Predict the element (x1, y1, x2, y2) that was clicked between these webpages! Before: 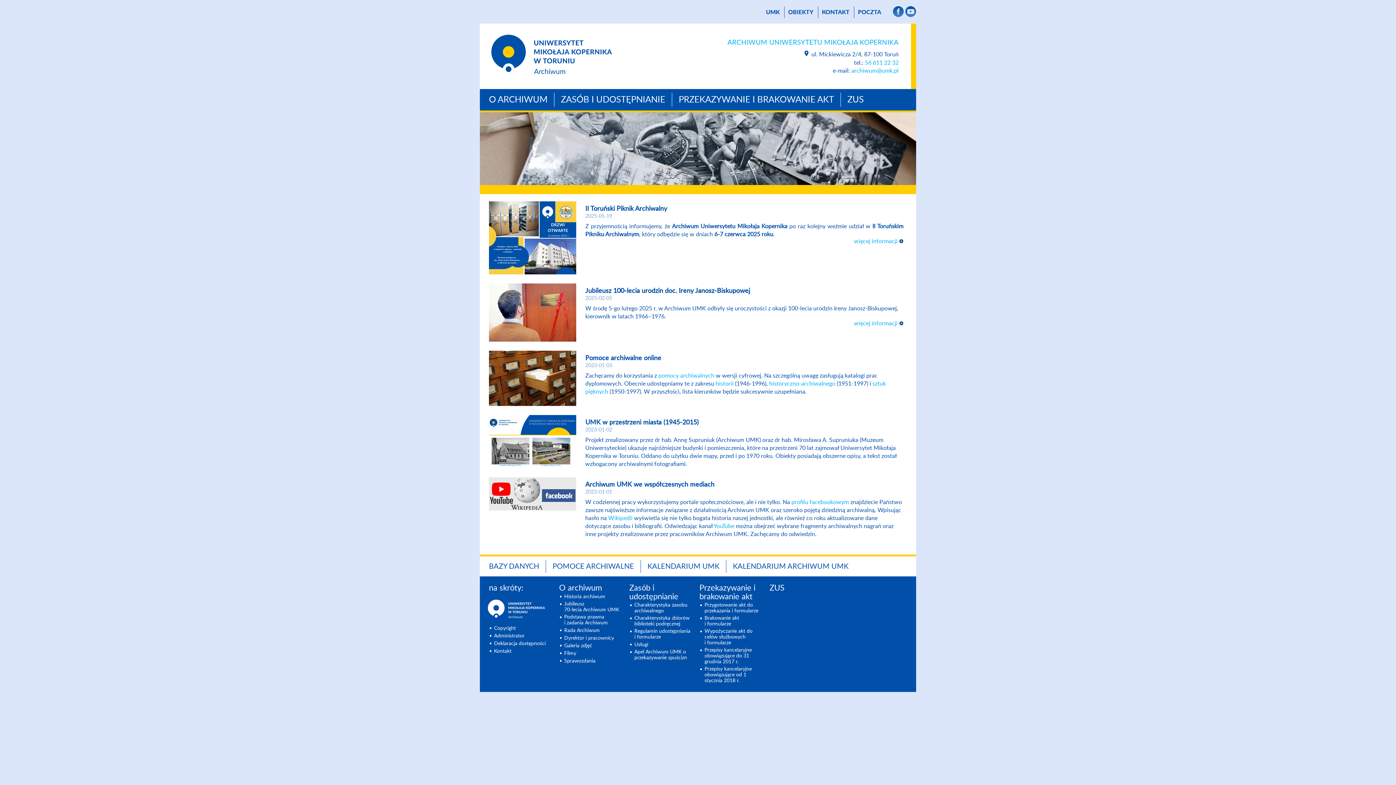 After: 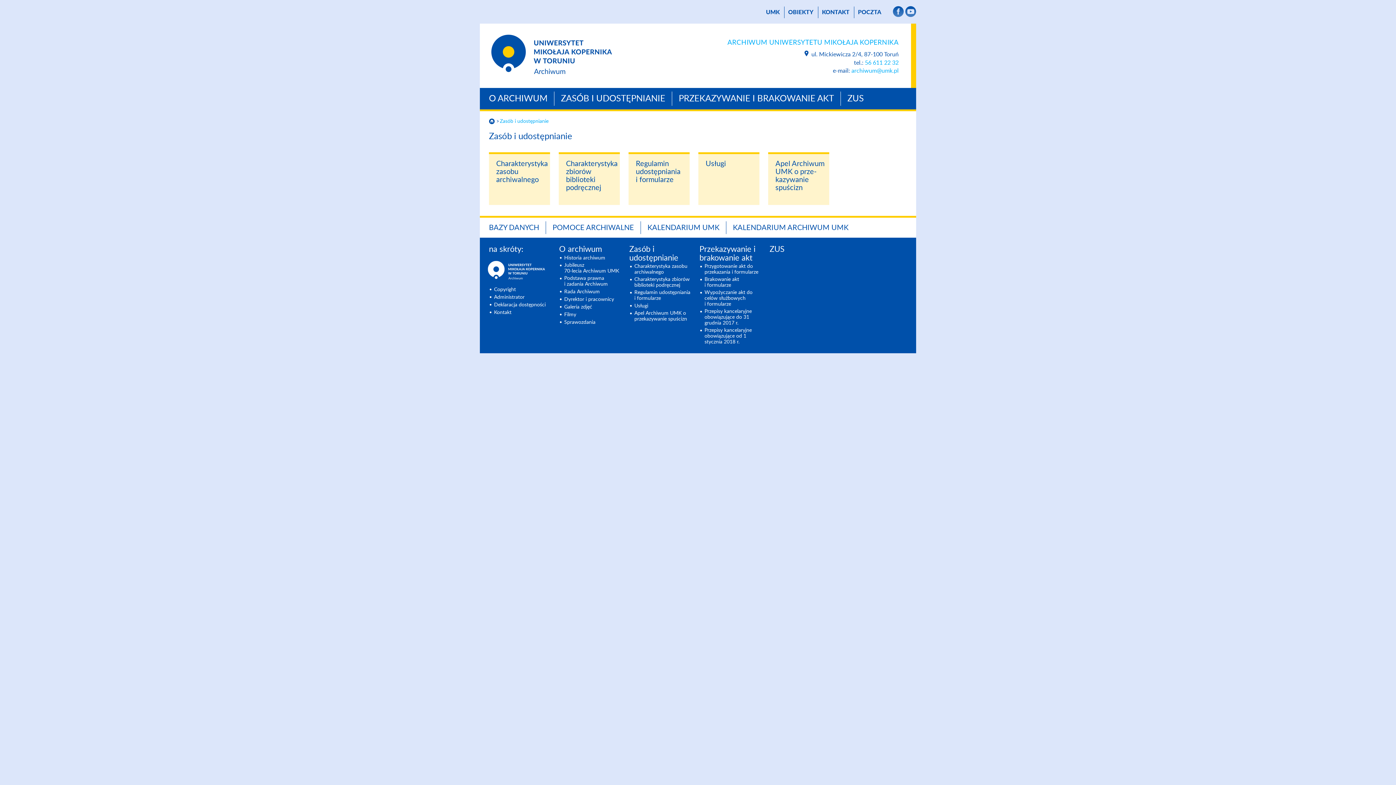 Action: bbox: (629, 584, 690, 601) label: Zasób i udostępnianie